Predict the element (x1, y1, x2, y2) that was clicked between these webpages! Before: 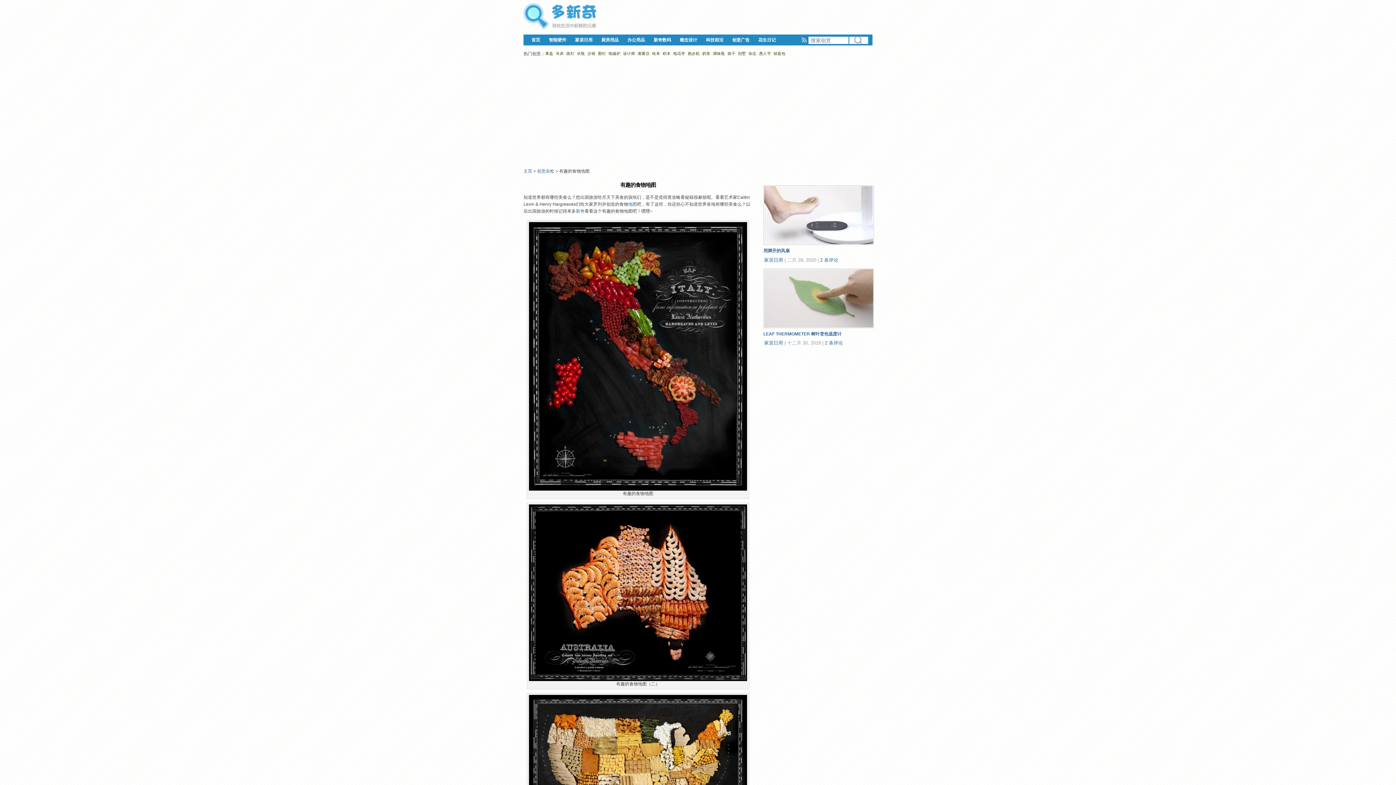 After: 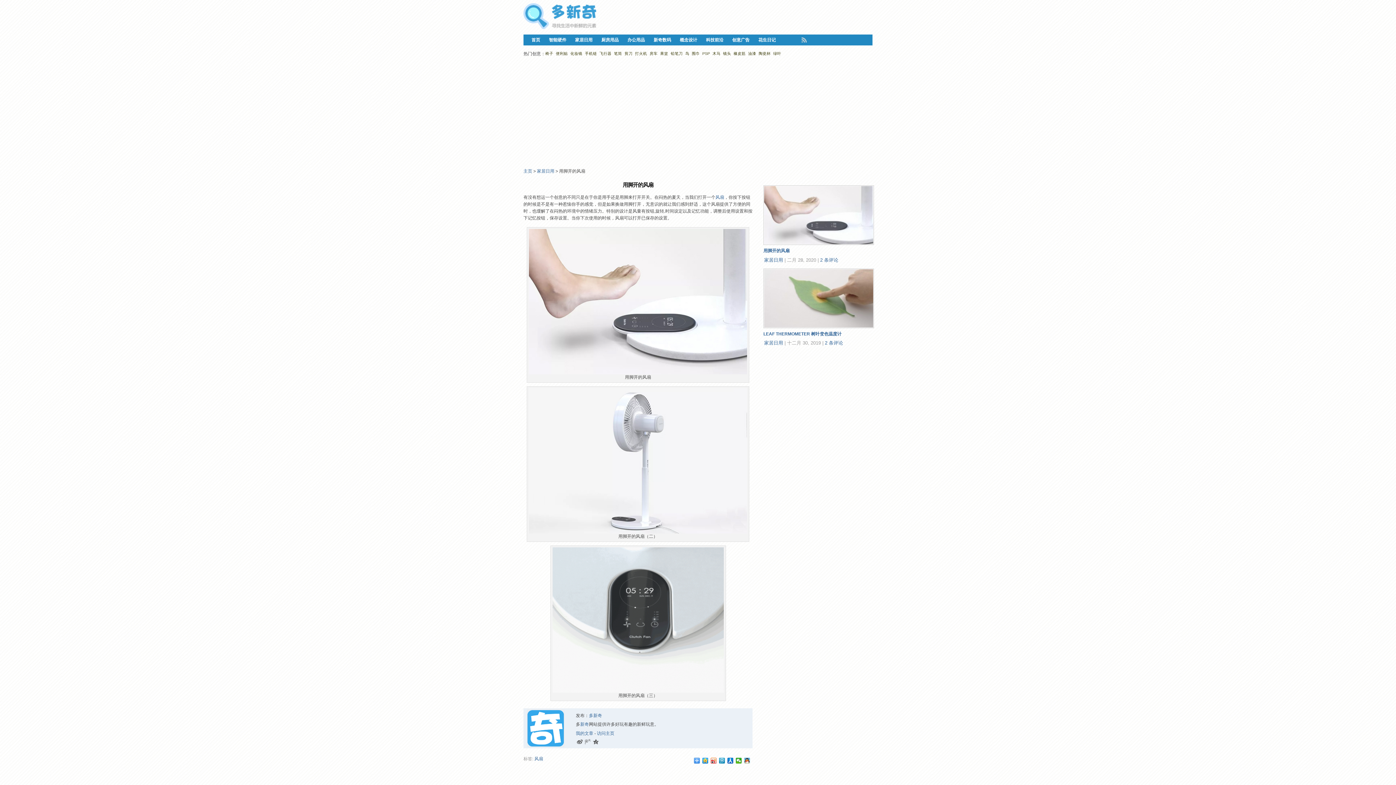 Action: bbox: (763, 248, 789, 253) label: 用脚开的风扇